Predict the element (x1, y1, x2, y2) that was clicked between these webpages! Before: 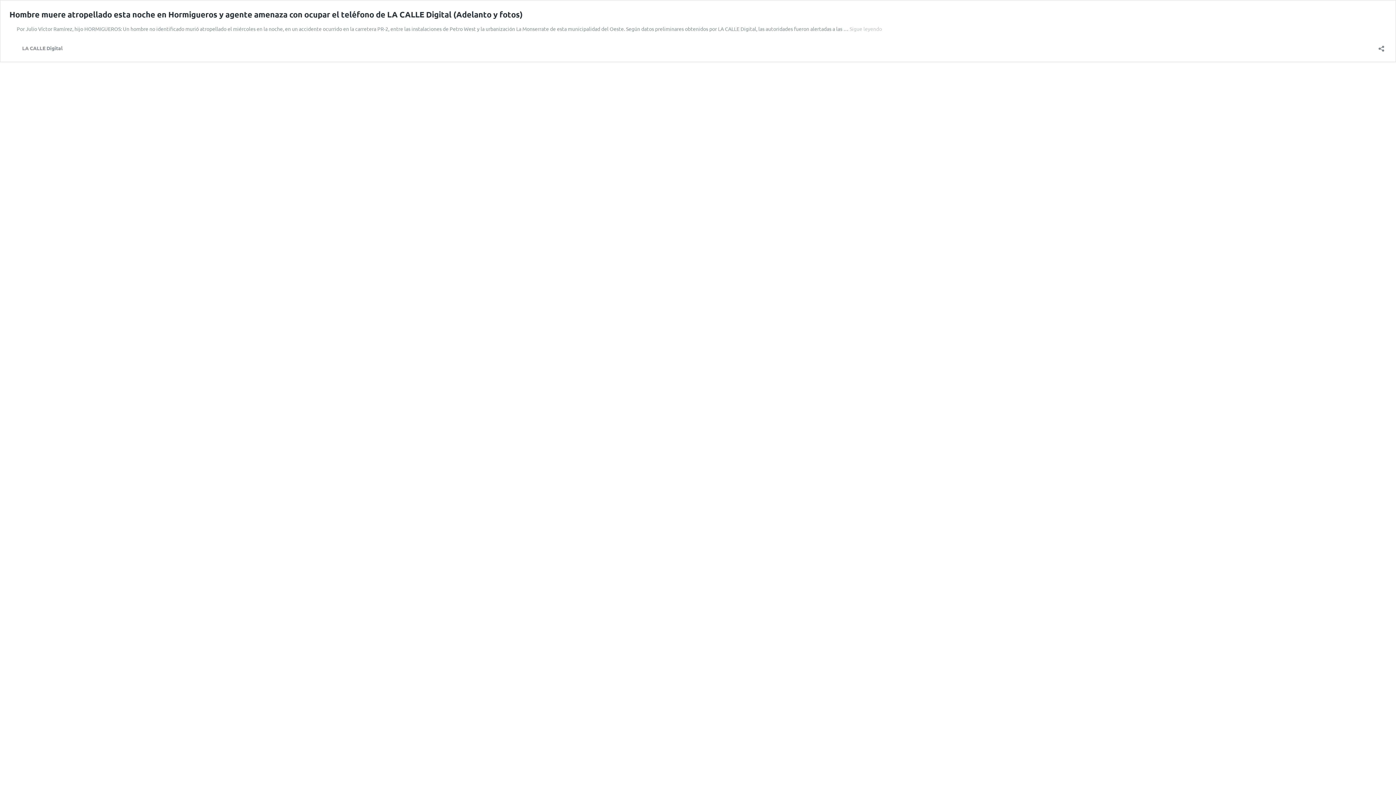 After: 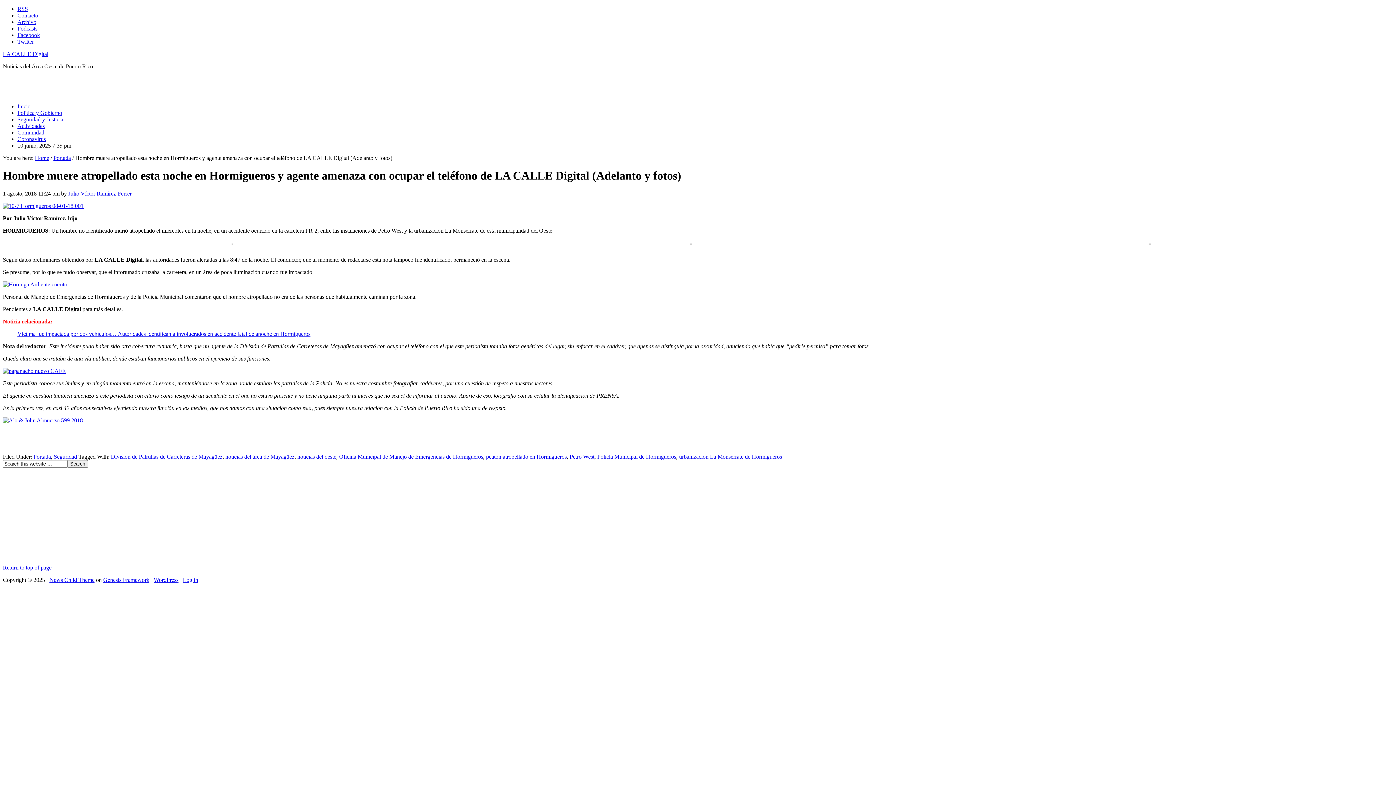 Action: label: Sigue leyendo
Hombre muere atropellado esta noche en Hormigueros y agente amenaza con ocupar el teléfono de LA CALLE Digital (Adelanto y fotos) bbox: (849, 25, 882, 32)